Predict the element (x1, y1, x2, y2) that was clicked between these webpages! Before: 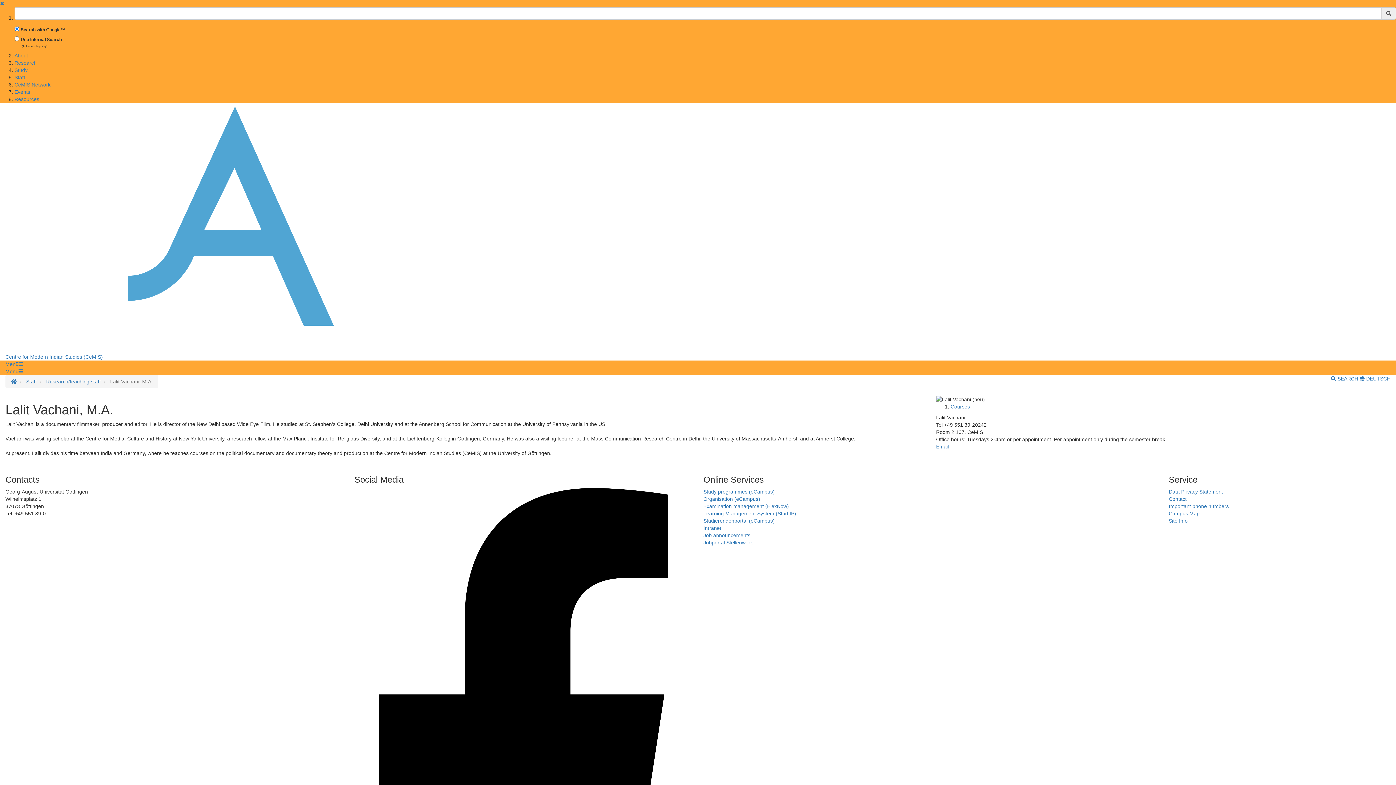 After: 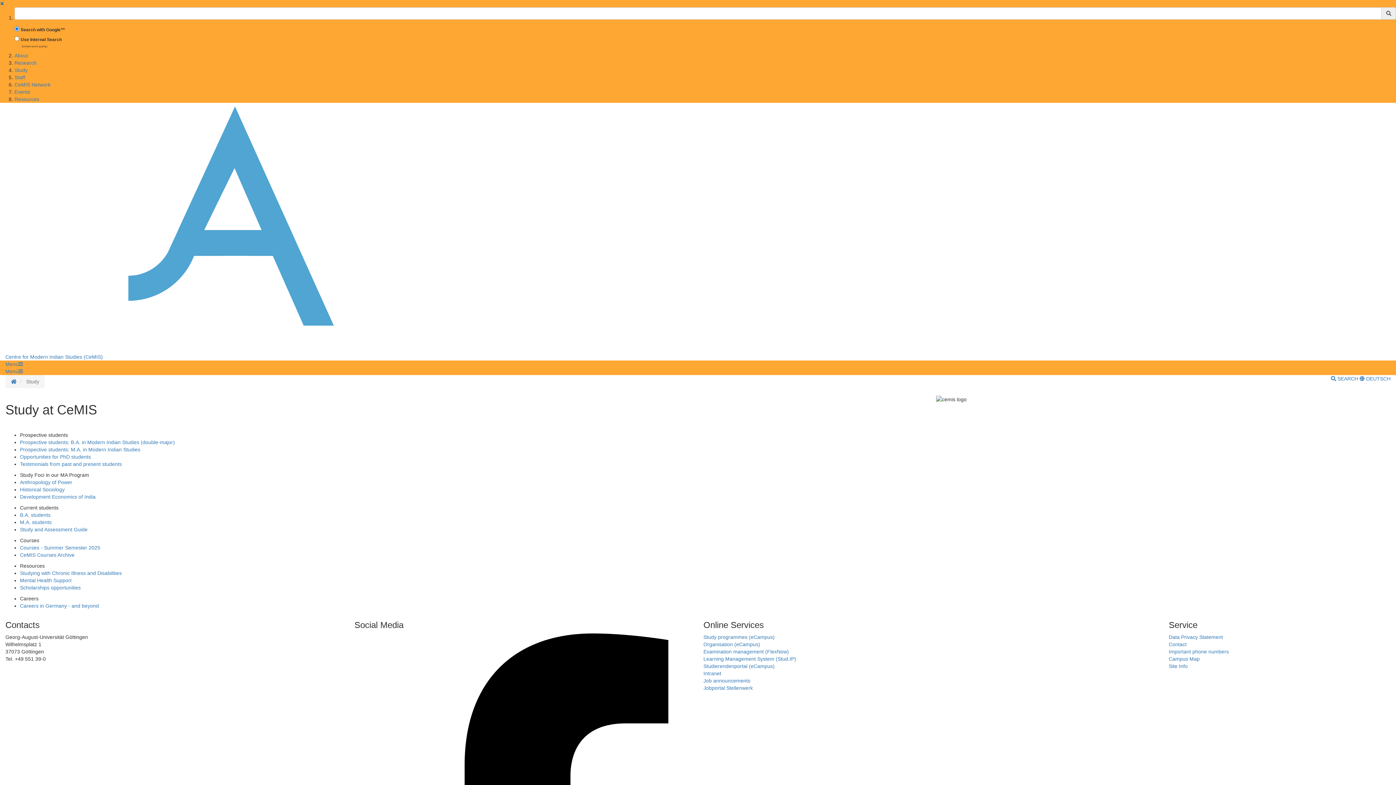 Action: label: Study bbox: (14, 67, 27, 73)